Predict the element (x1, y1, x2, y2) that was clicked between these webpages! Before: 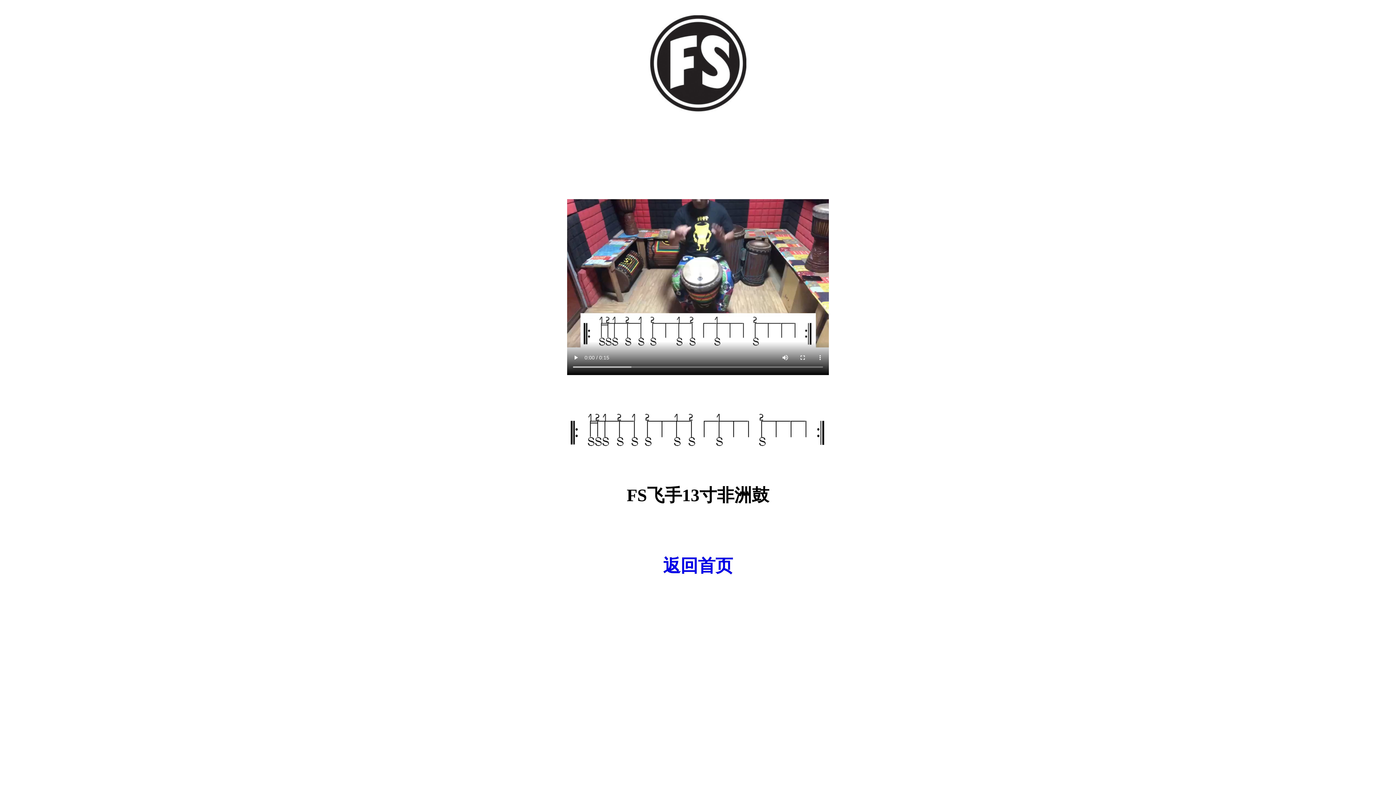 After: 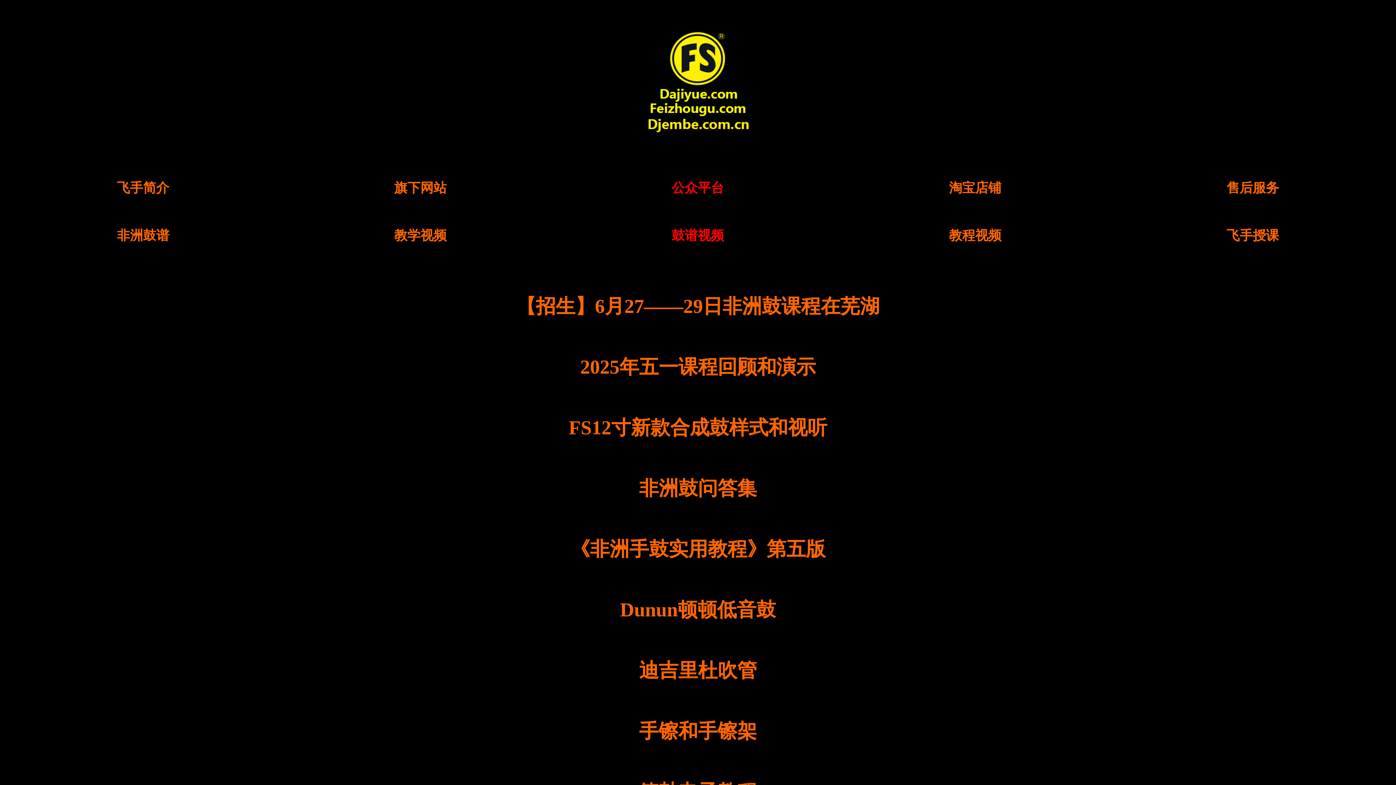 Action: bbox: (663, 556, 733, 575) label: 返回首页